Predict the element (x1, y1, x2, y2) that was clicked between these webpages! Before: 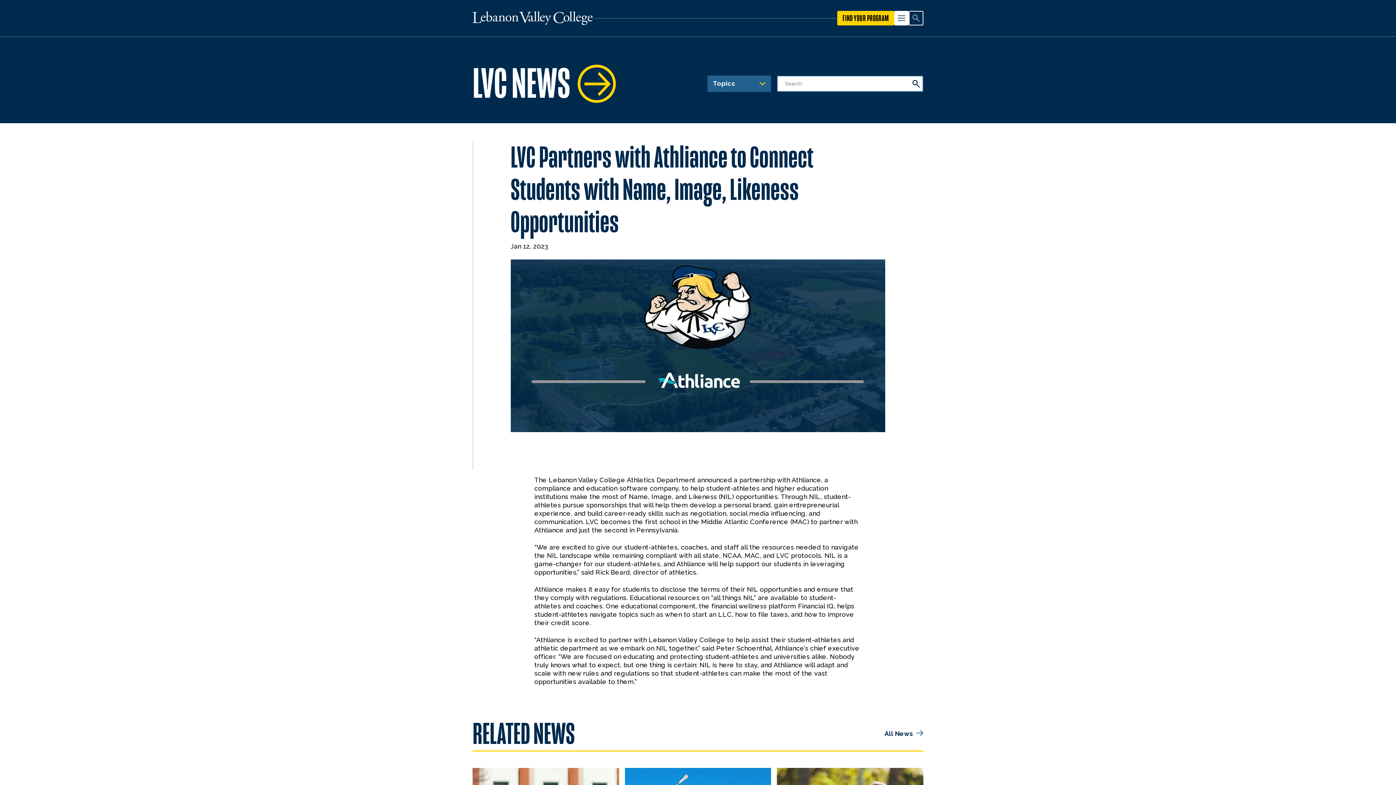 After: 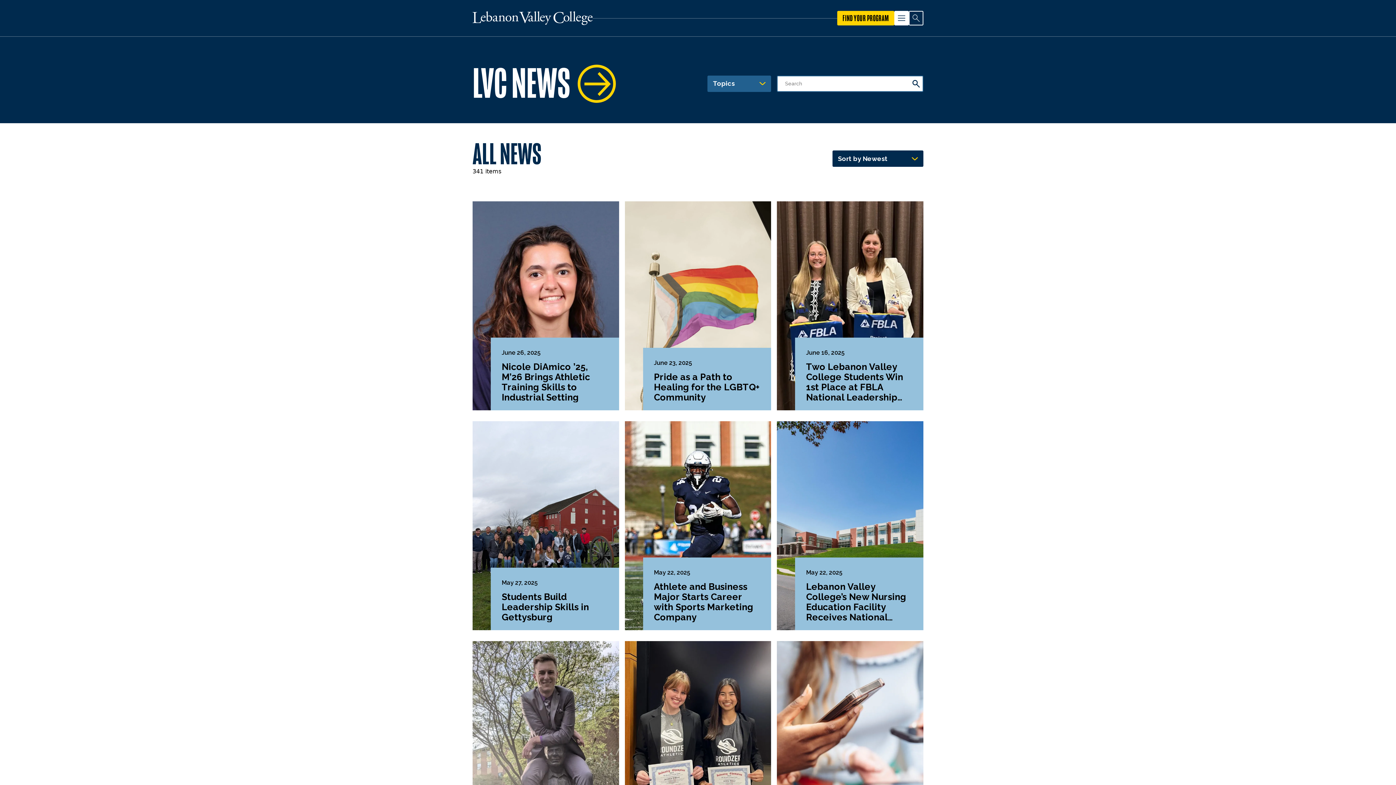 Action: bbox: (884, 730, 923, 737) label: All News - https://www.lvc.edu/news/ - a arrow